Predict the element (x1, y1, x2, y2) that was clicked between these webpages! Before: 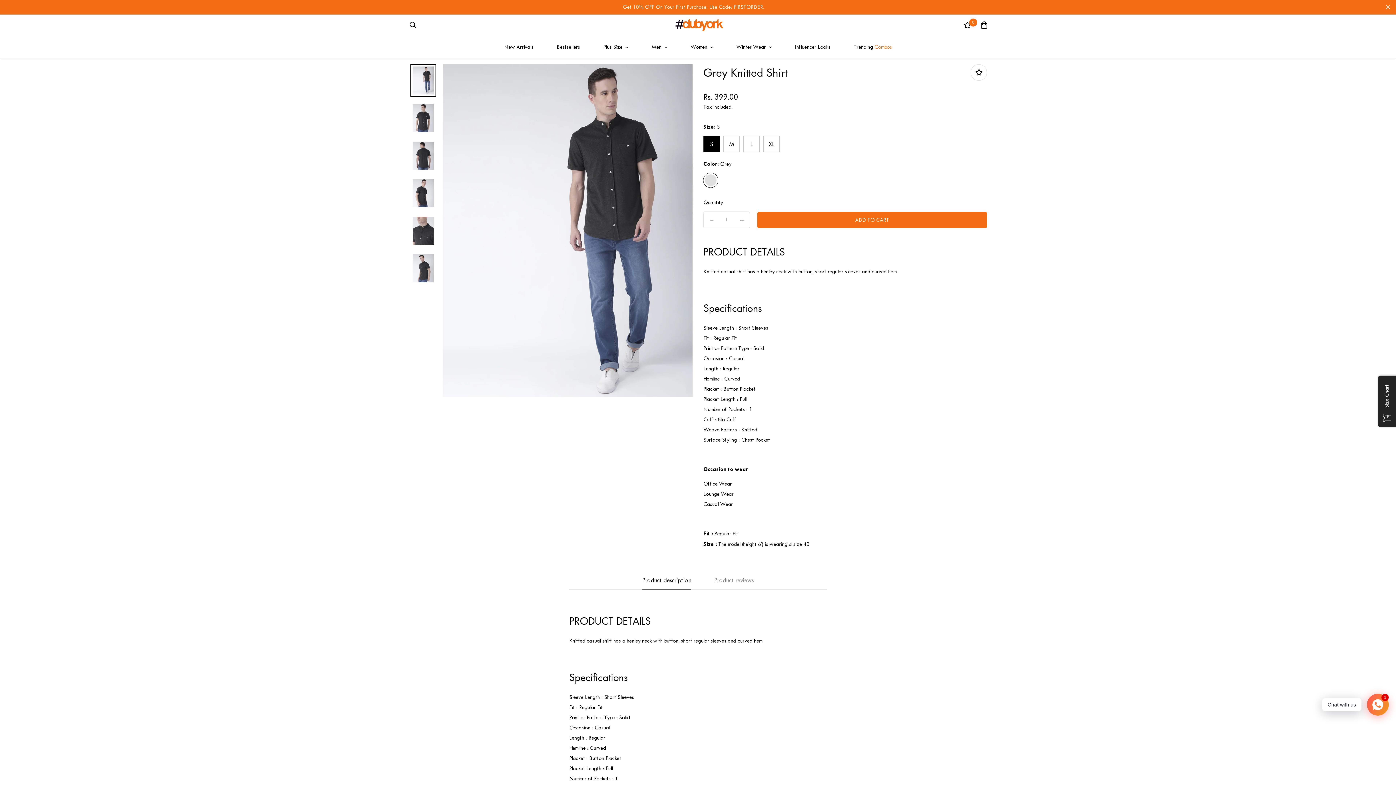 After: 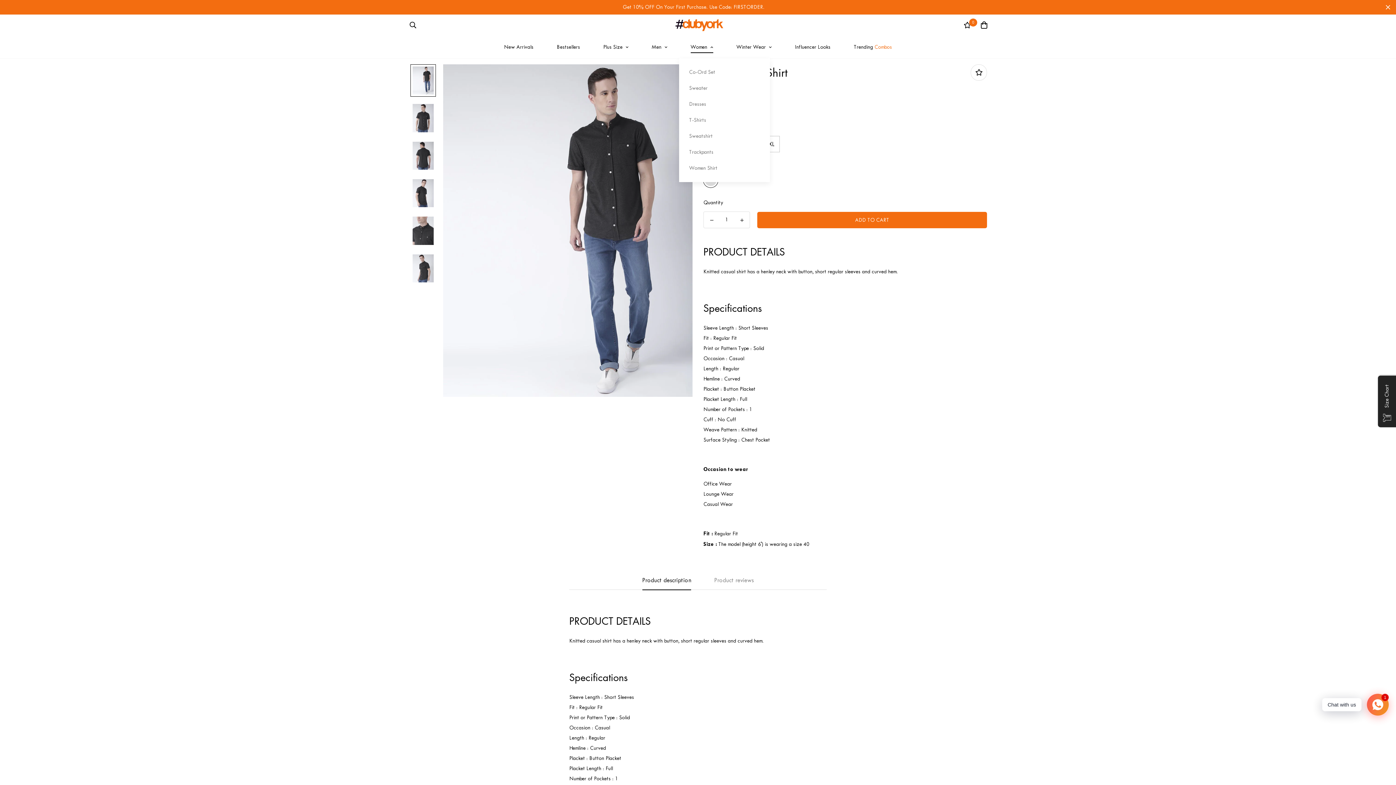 Action: label: Women bbox: (679, 35, 724, 58)